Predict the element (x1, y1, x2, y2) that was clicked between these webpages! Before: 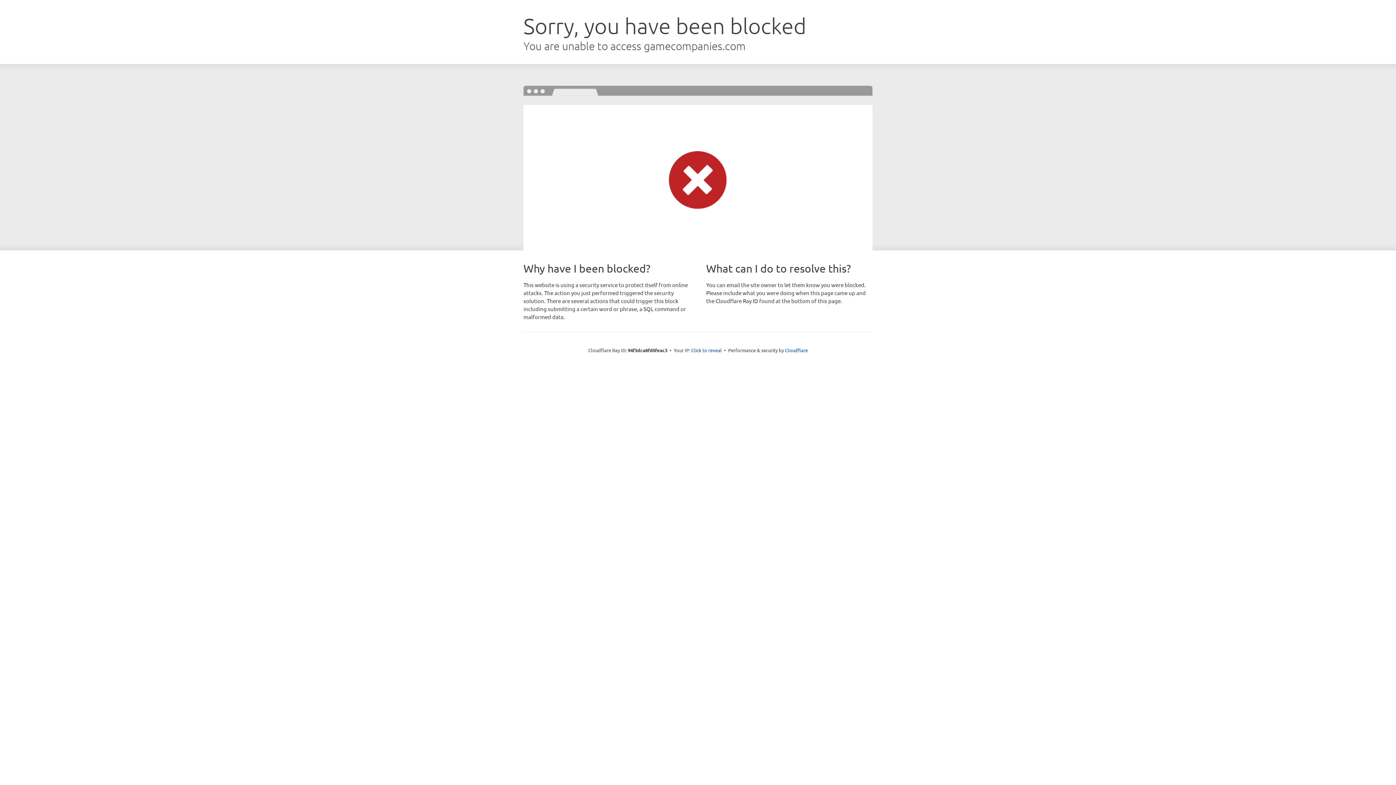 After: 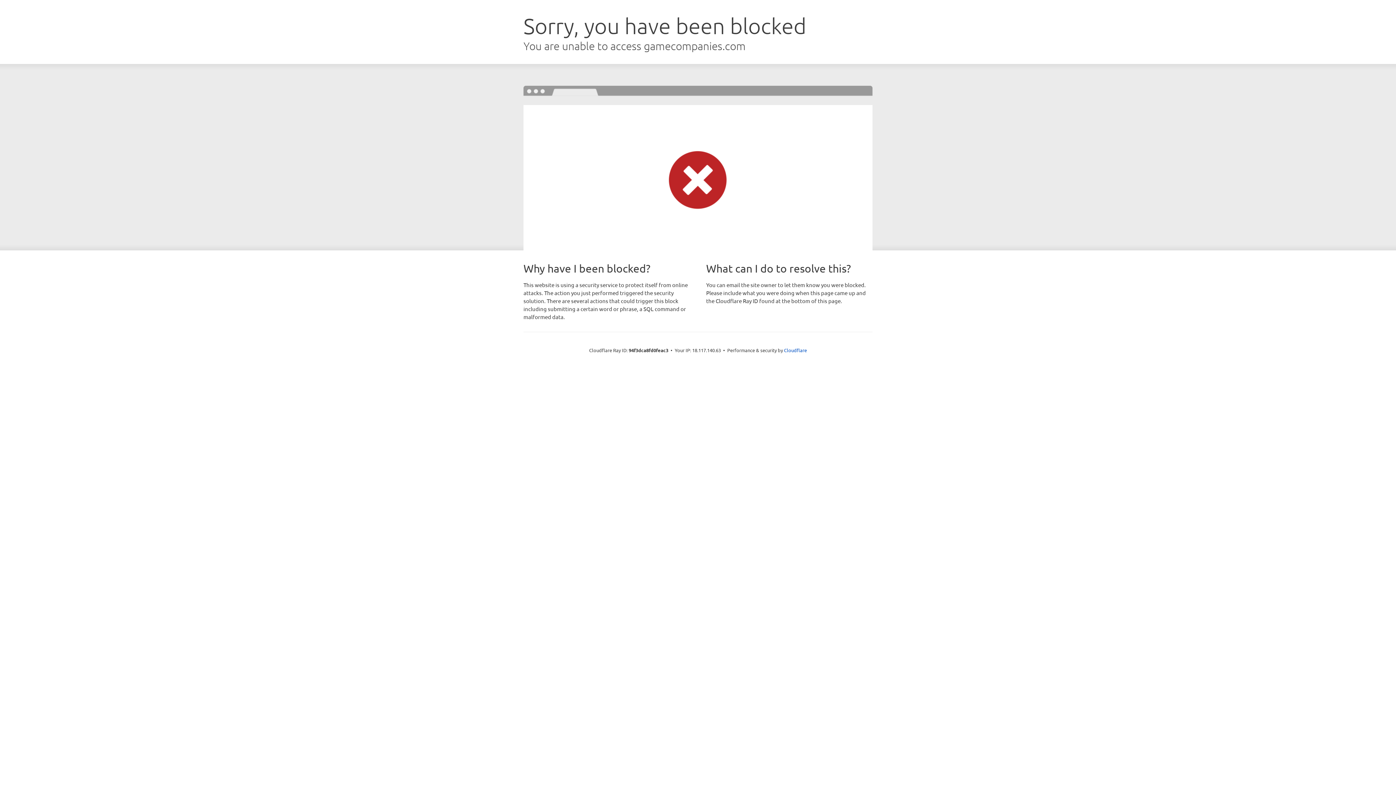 Action: label: Click to reveal bbox: (691, 346, 722, 353)